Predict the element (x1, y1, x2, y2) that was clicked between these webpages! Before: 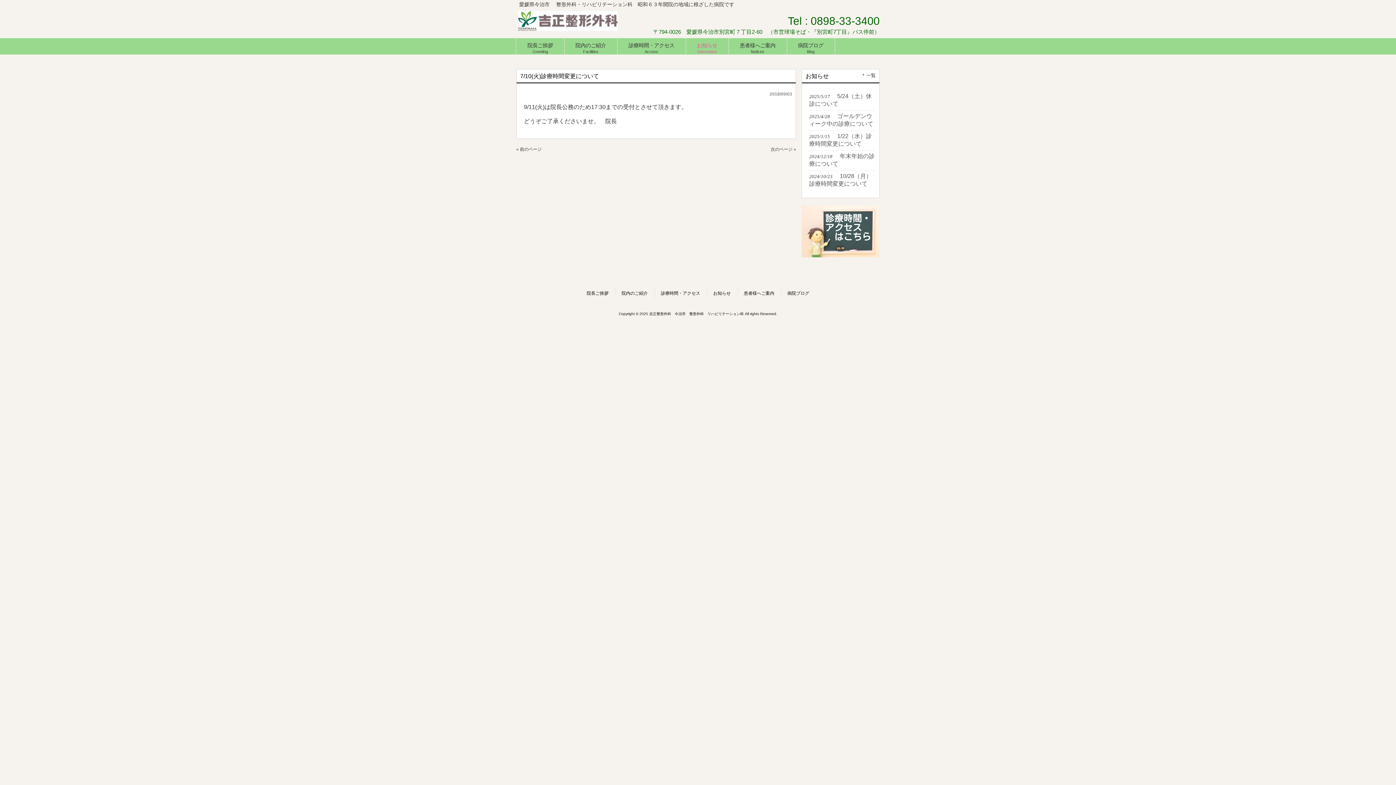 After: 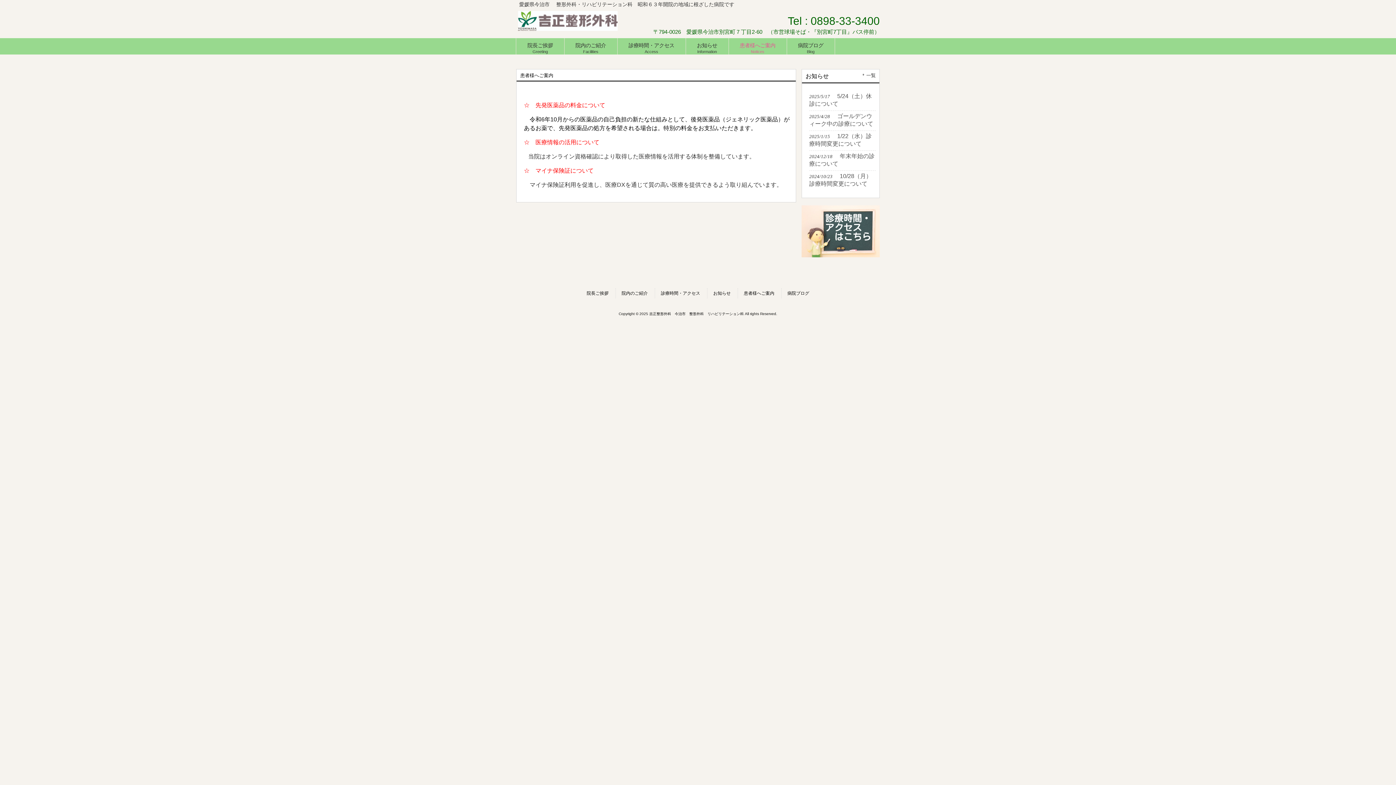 Action: bbox: (744, 291, 774, 296) label: 患者様へご案内